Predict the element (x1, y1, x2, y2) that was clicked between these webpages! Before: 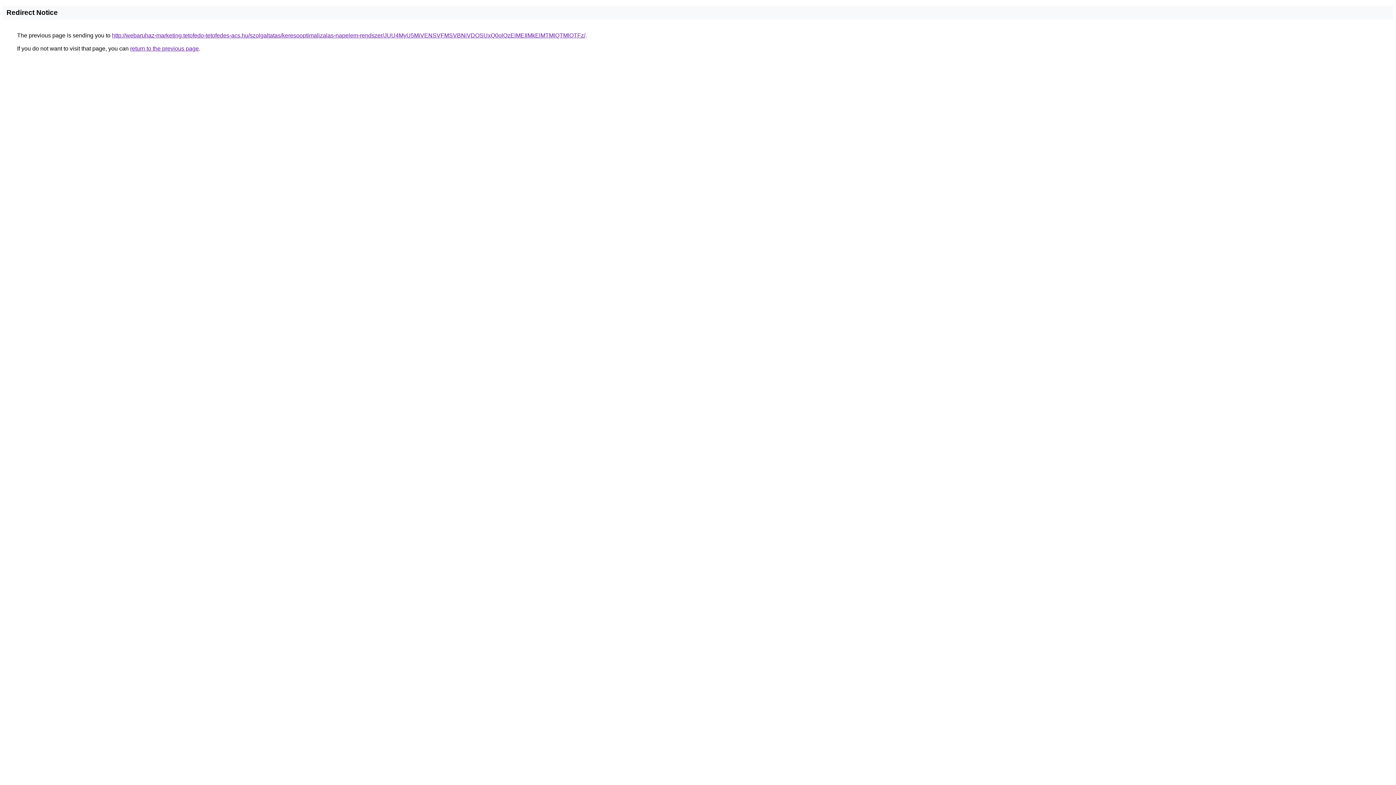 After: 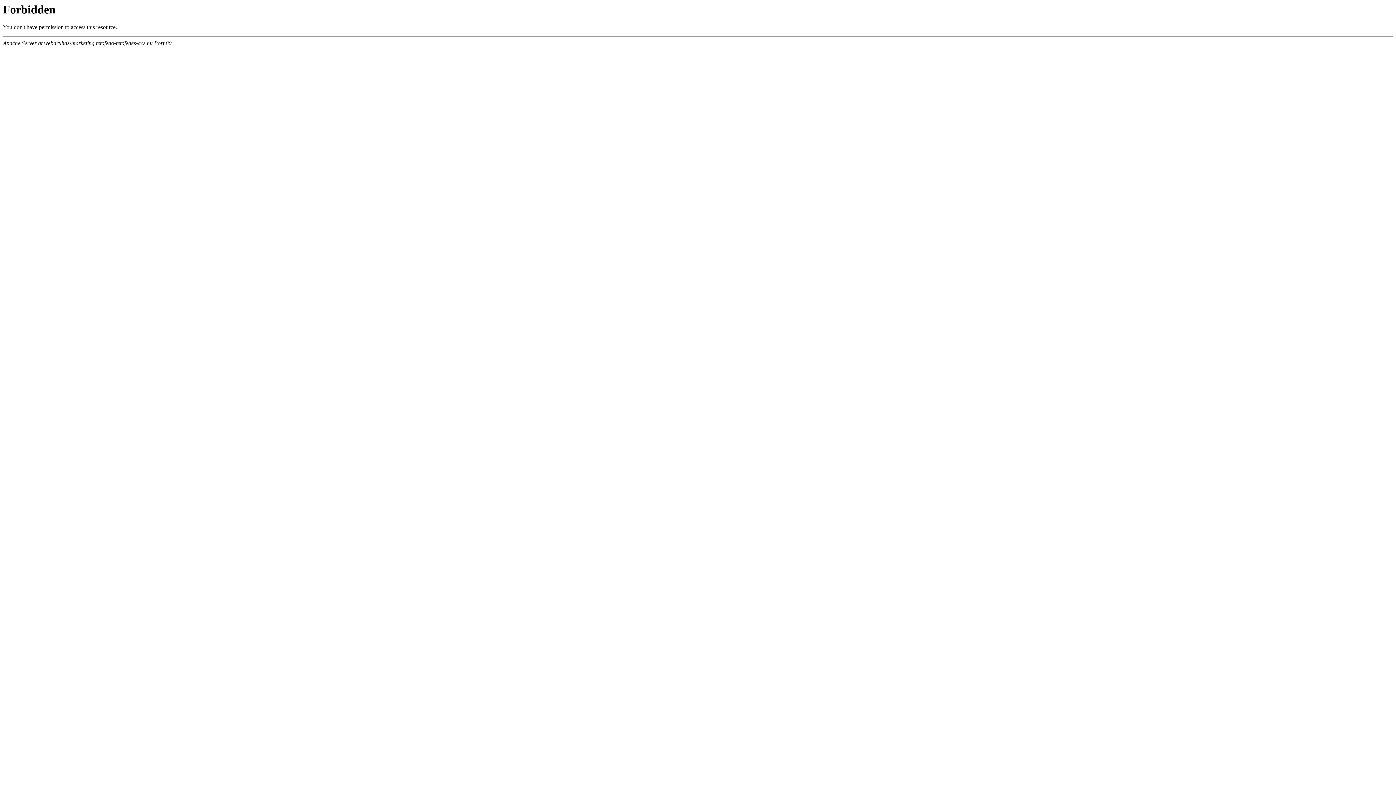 Action: label: http://webaruhaz-marketing.tetofedo-tetofedes-acs.hu/szolgaltatas/keresooptimalizalas-napelem-rendszer/JUU4MyU5MiVENSVFMSVBNiVDOSUxQ0olQzElMEIlMkElMTMlQTMlOTFz/ bbox: (112, 32, 585, 38)